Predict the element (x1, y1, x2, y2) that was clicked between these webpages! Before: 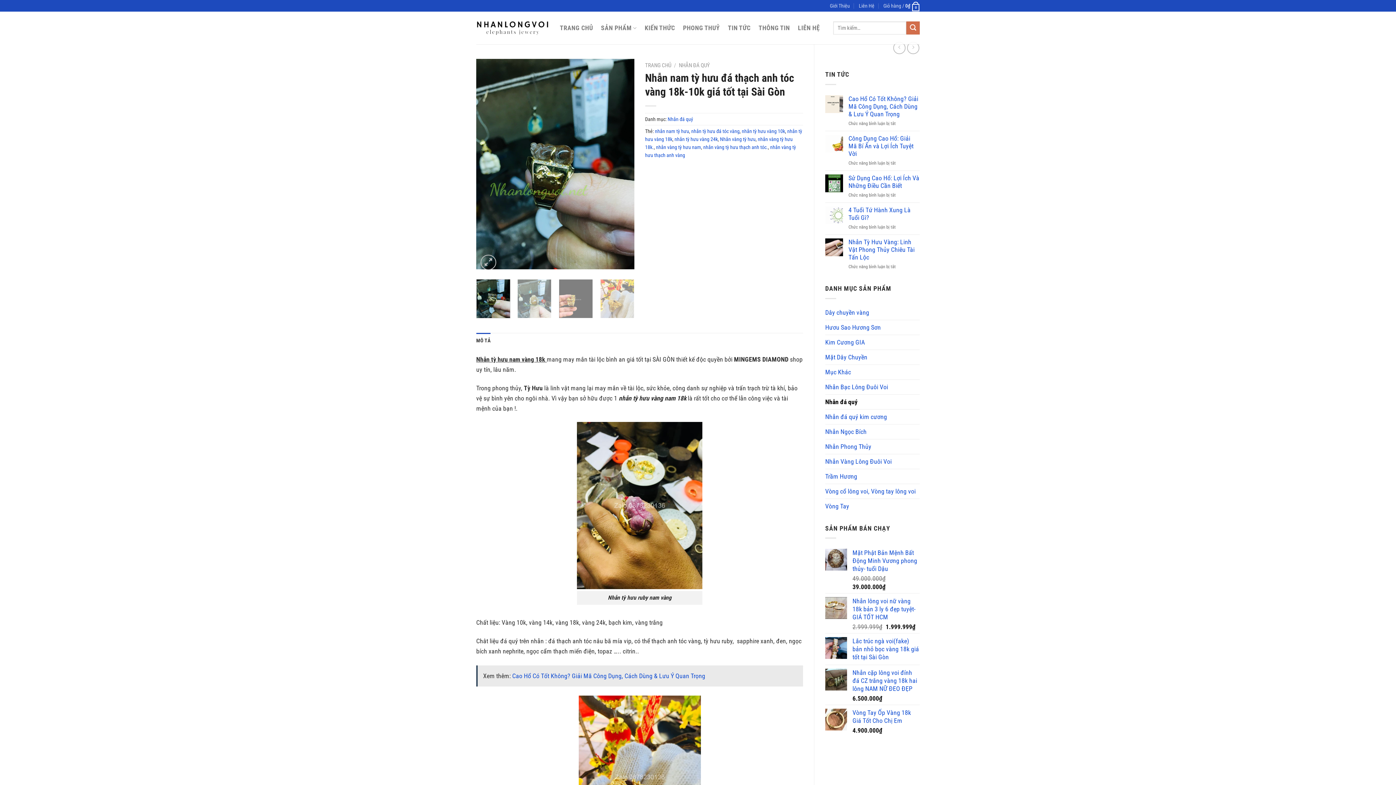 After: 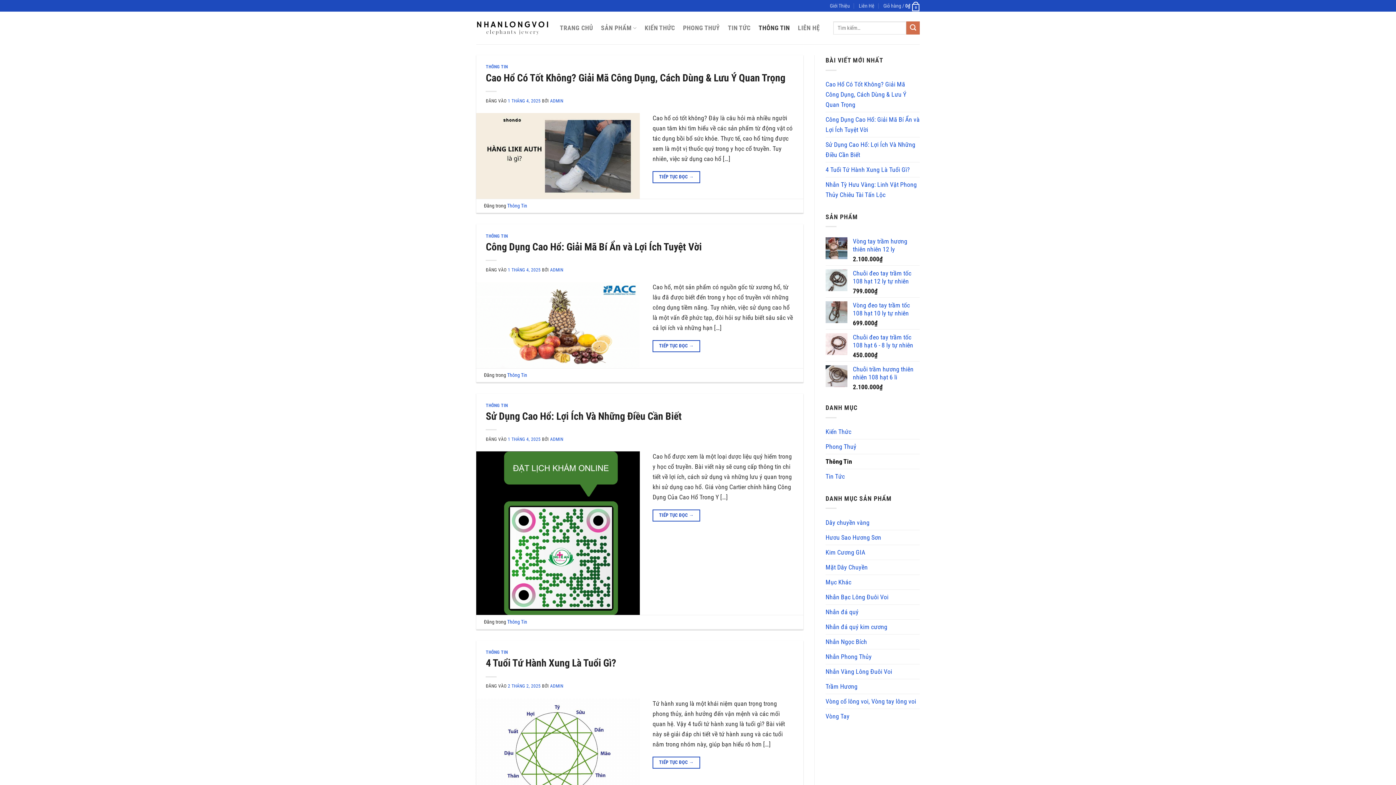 Action: label: THÔNG TIN bbox: (758, 21, 790, 34)